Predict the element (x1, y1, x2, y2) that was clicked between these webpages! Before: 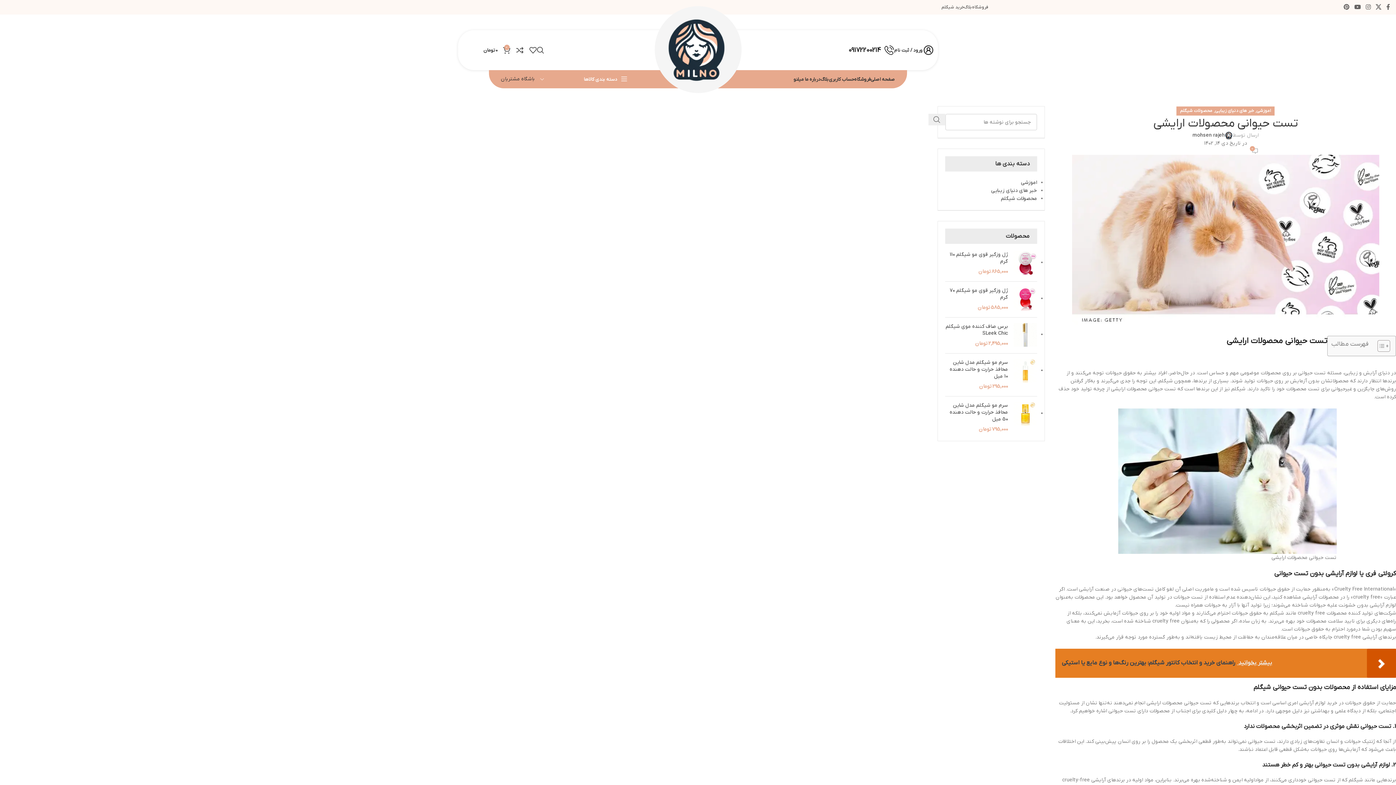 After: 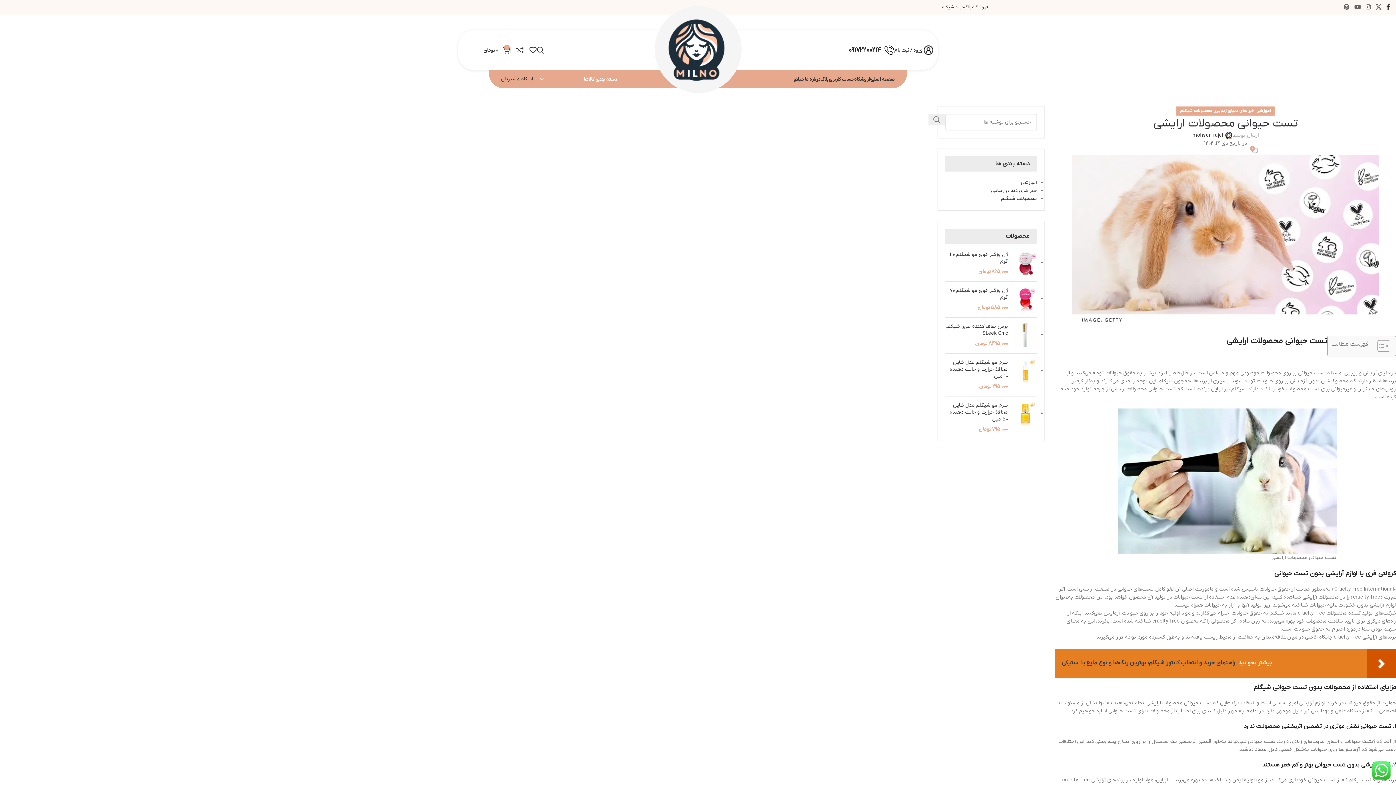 Action: bbox: (1384, 1, 1392, 13) label: Facebook link